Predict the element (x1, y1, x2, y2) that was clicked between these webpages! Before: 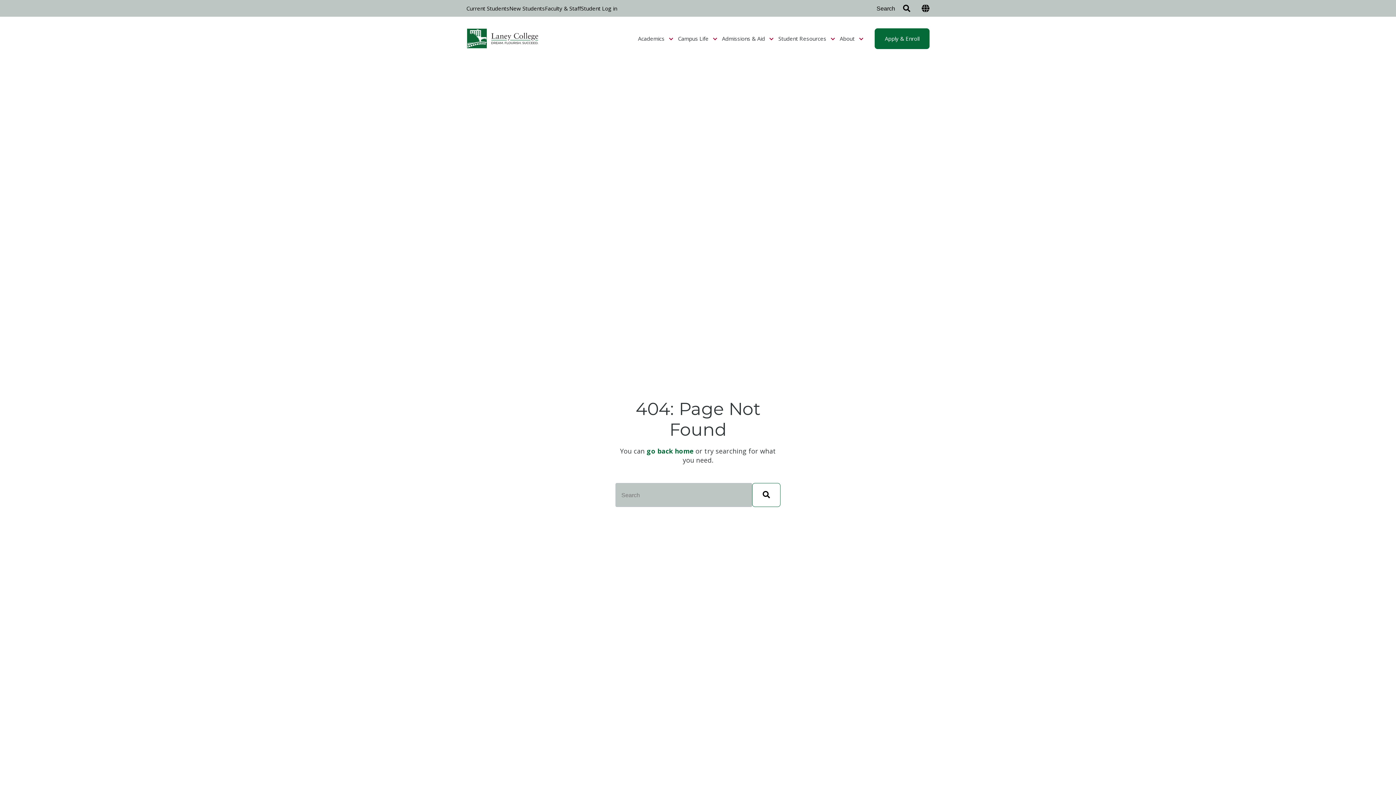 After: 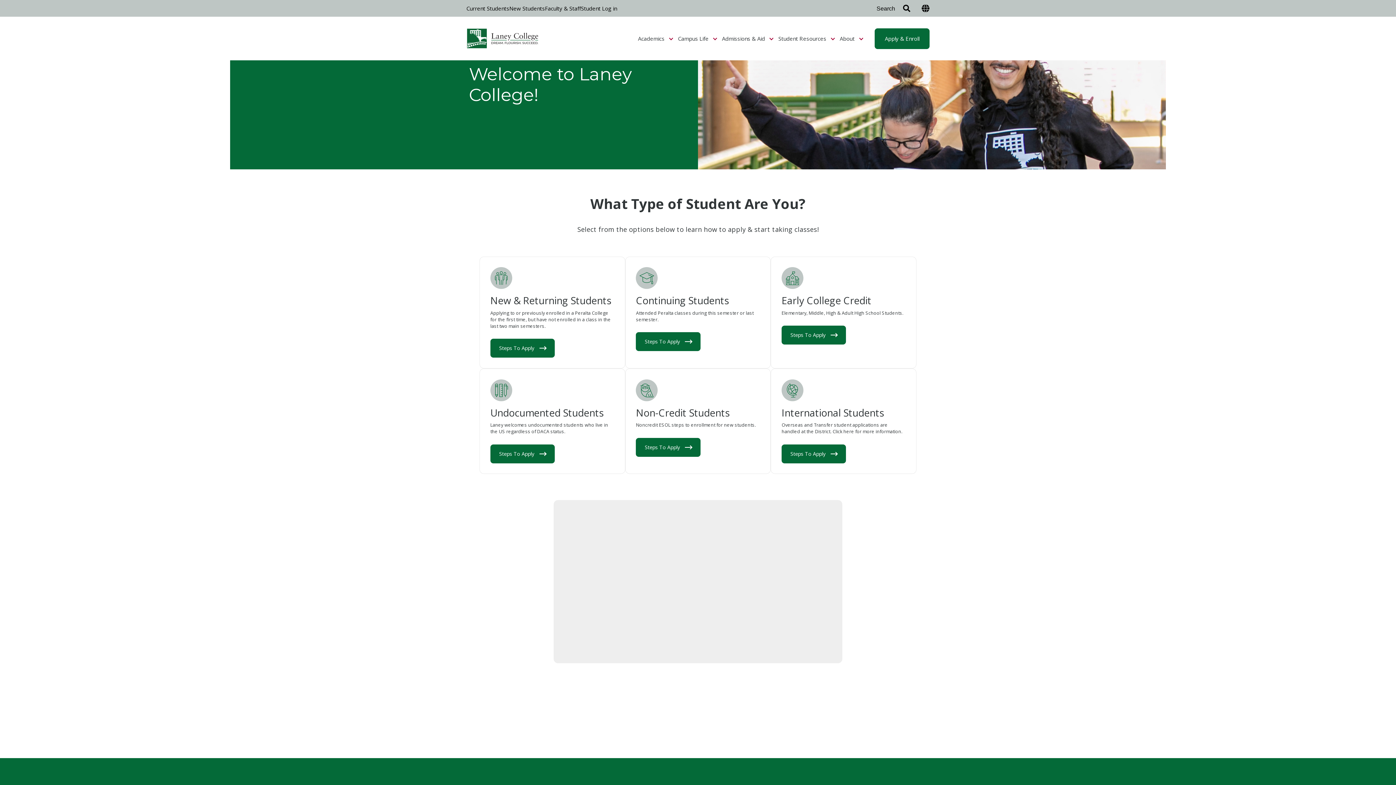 Action: label: Apply & Enroll bbox: (874, 28, 929, 48)